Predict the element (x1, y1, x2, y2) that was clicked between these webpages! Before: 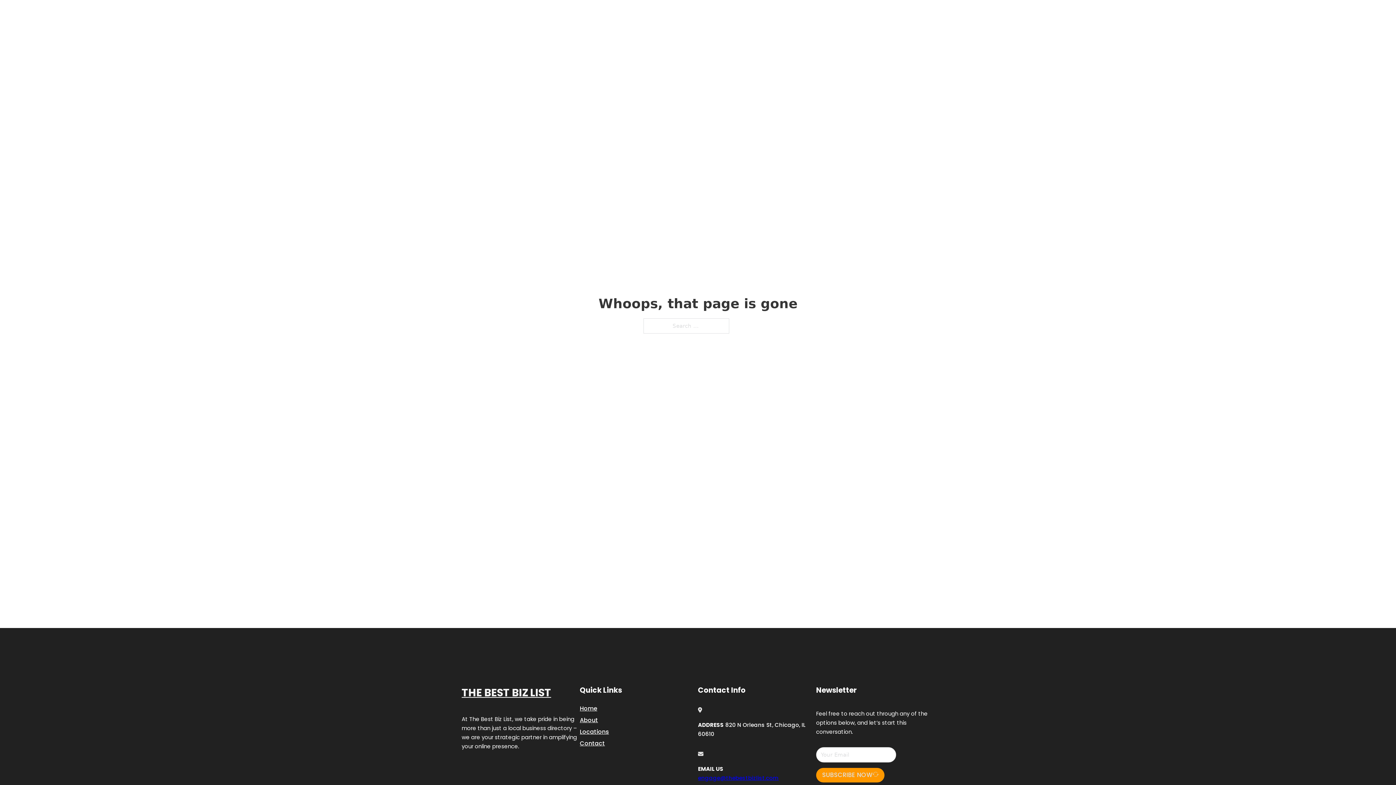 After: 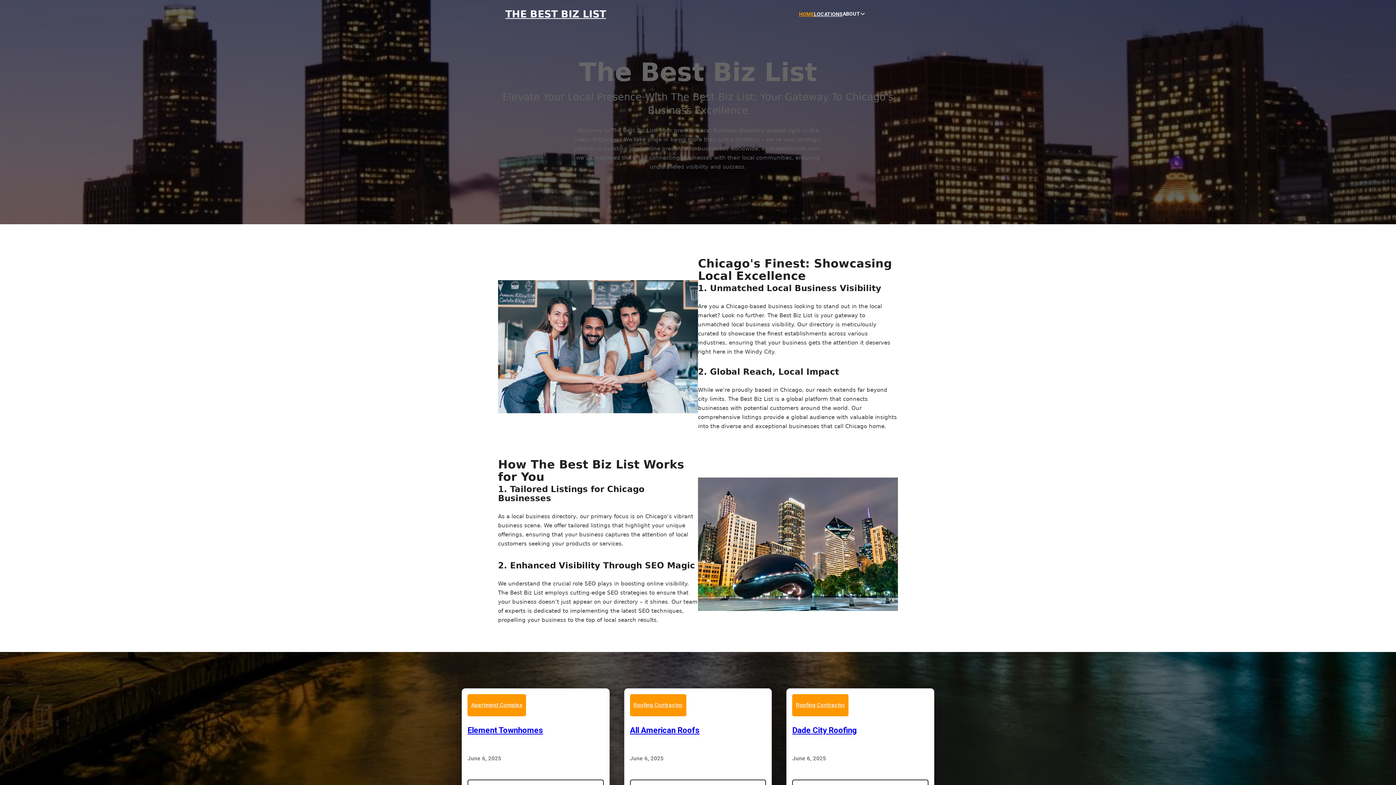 Action: bbox: (505, 8, 606, 19) label: THE BEST BIZ LIST